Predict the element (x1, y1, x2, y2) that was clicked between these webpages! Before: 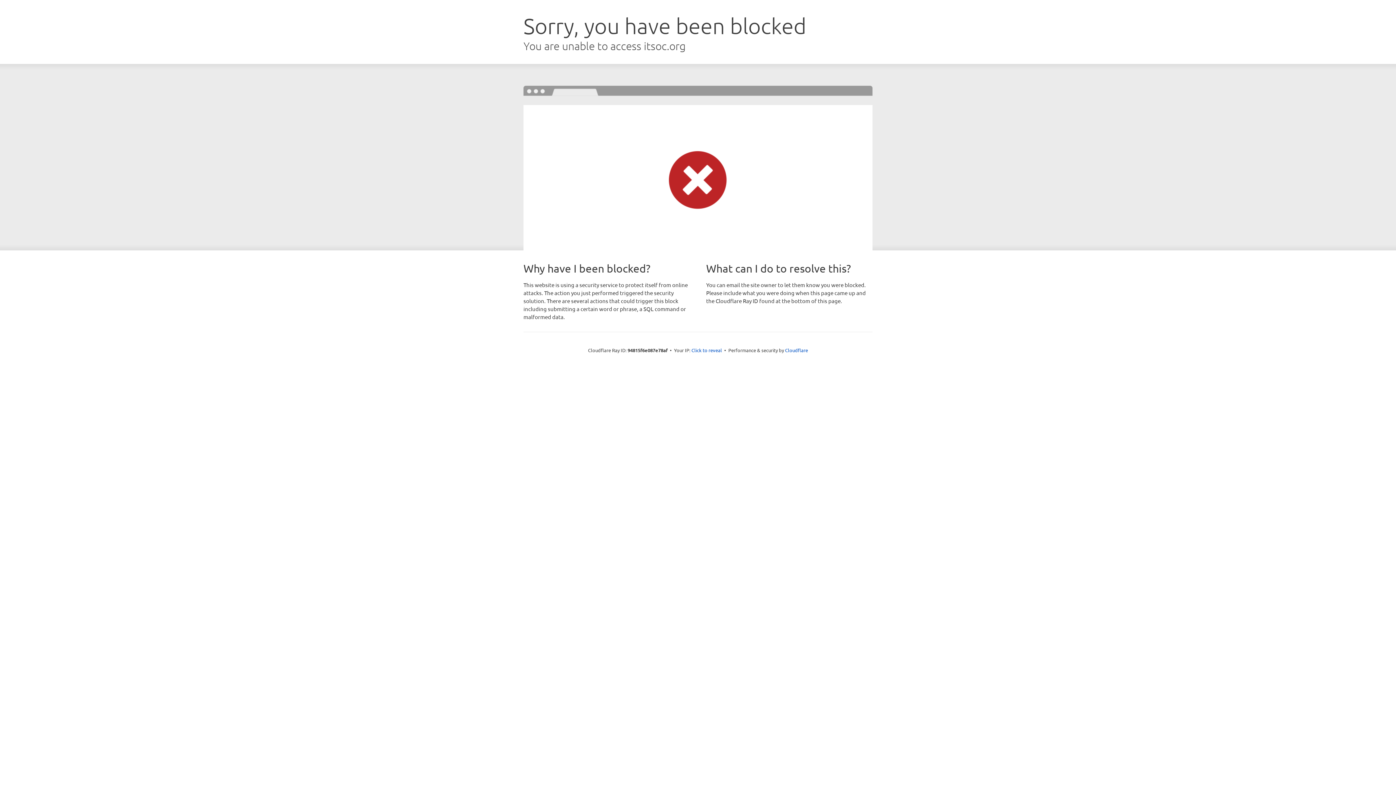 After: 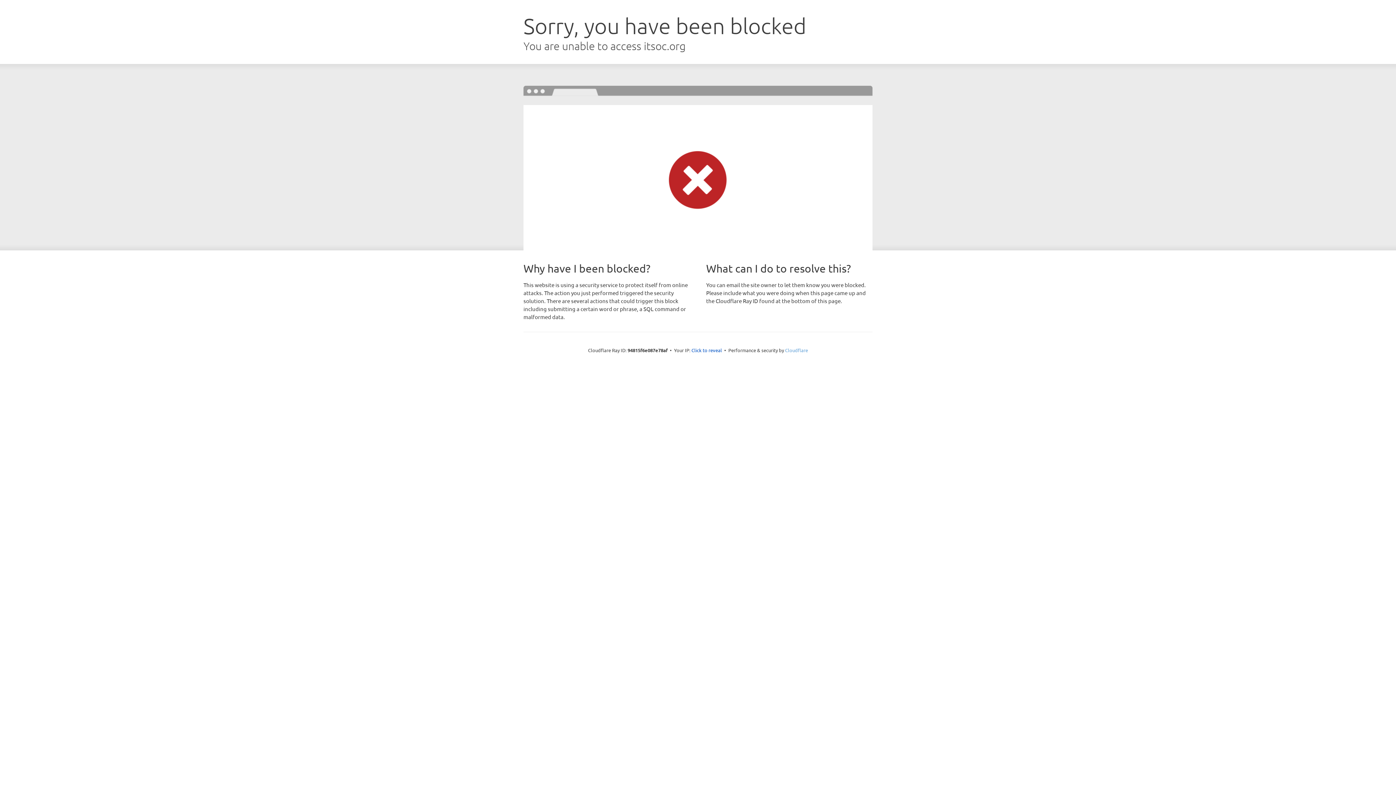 Action: label: Cloudflare bbox: (785, 347, 808, 353)